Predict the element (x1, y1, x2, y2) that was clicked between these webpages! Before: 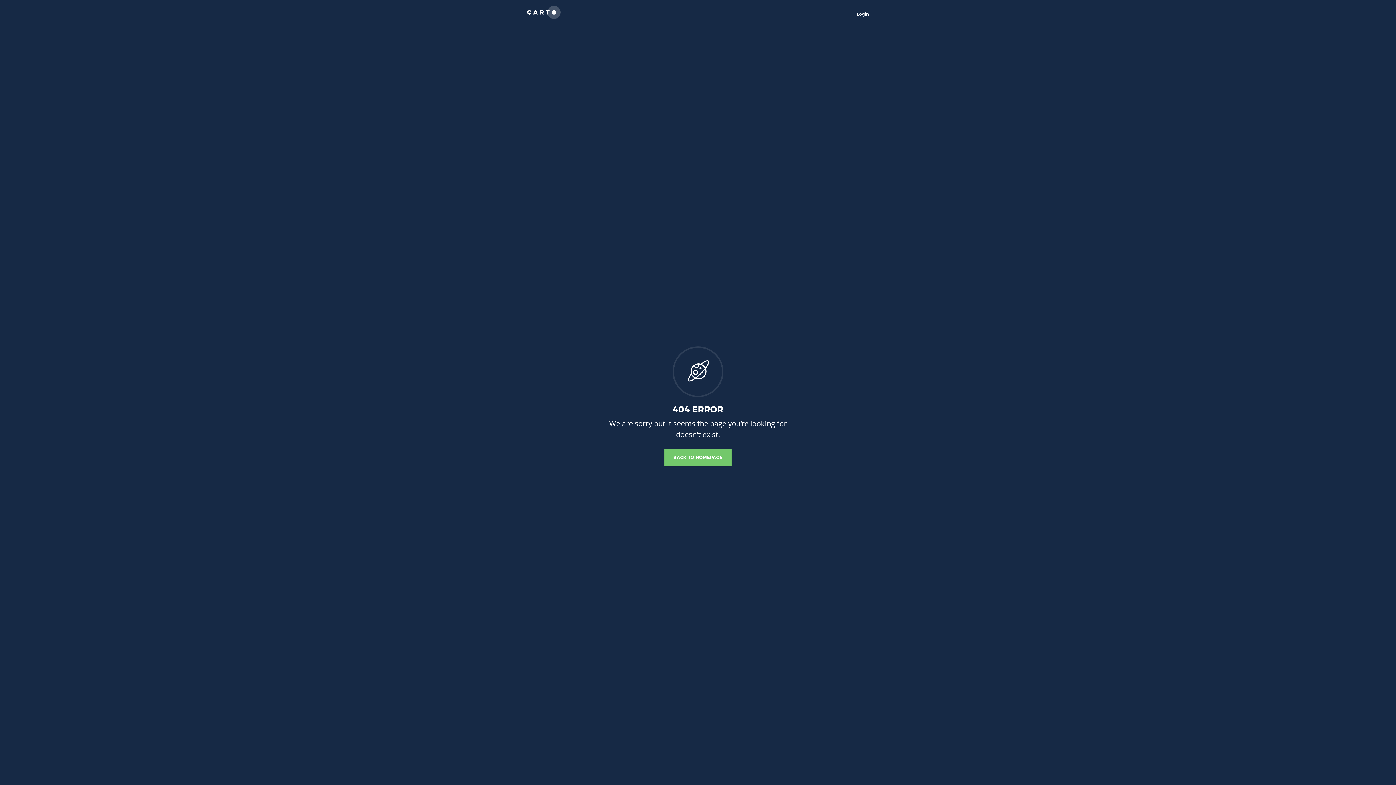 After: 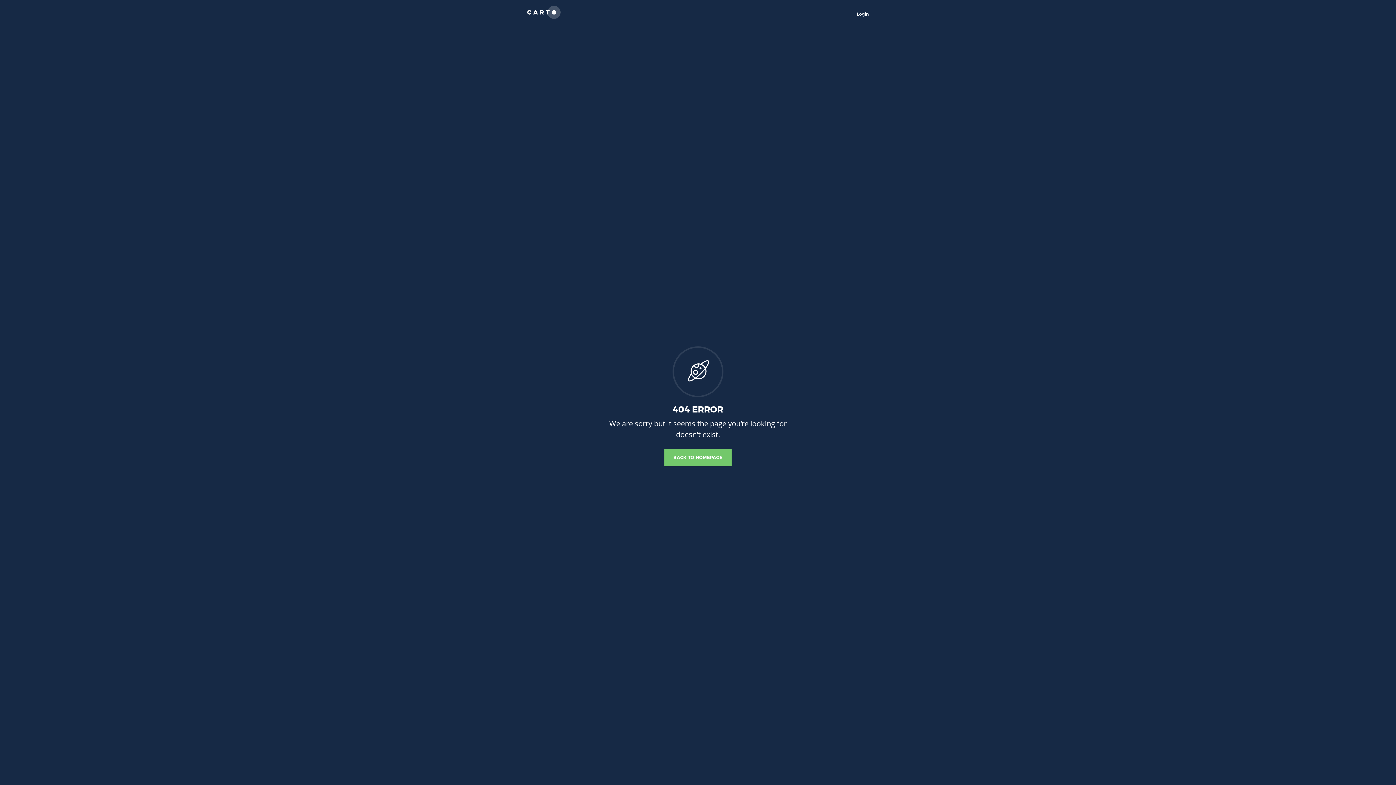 Action: bbox: (527, 5, 560, 21)